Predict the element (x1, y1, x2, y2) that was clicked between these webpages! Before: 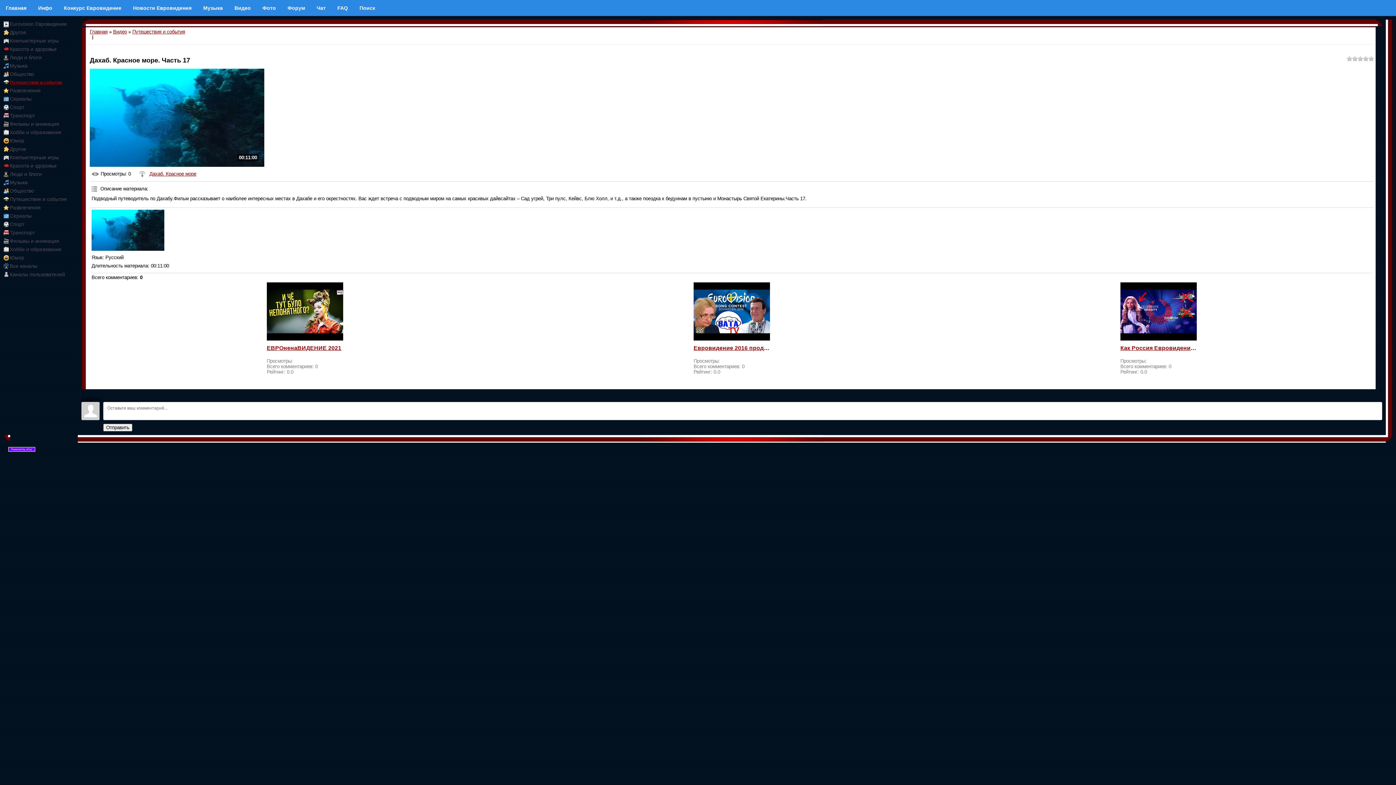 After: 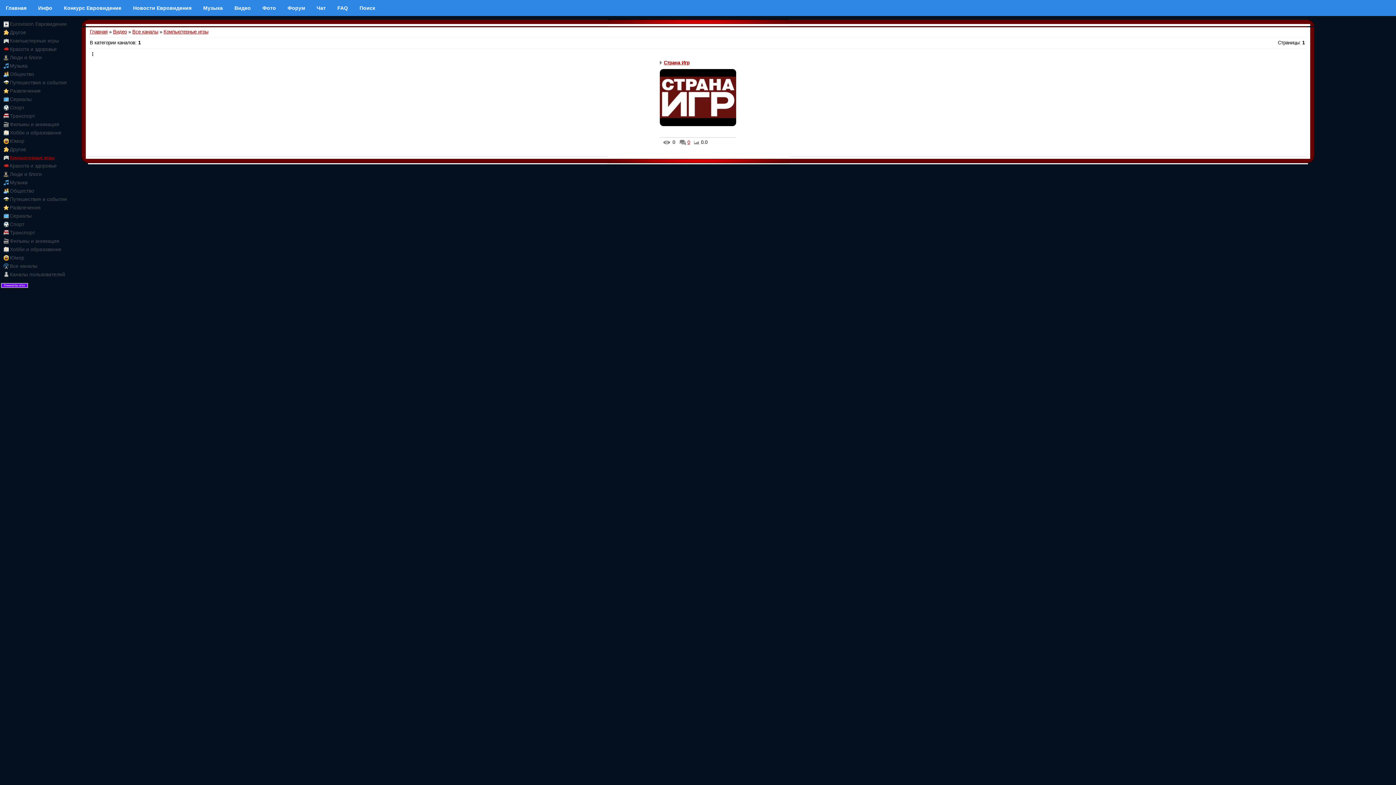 Action: label: Компьютерные игры bbox: (9, 154, 58, 160)